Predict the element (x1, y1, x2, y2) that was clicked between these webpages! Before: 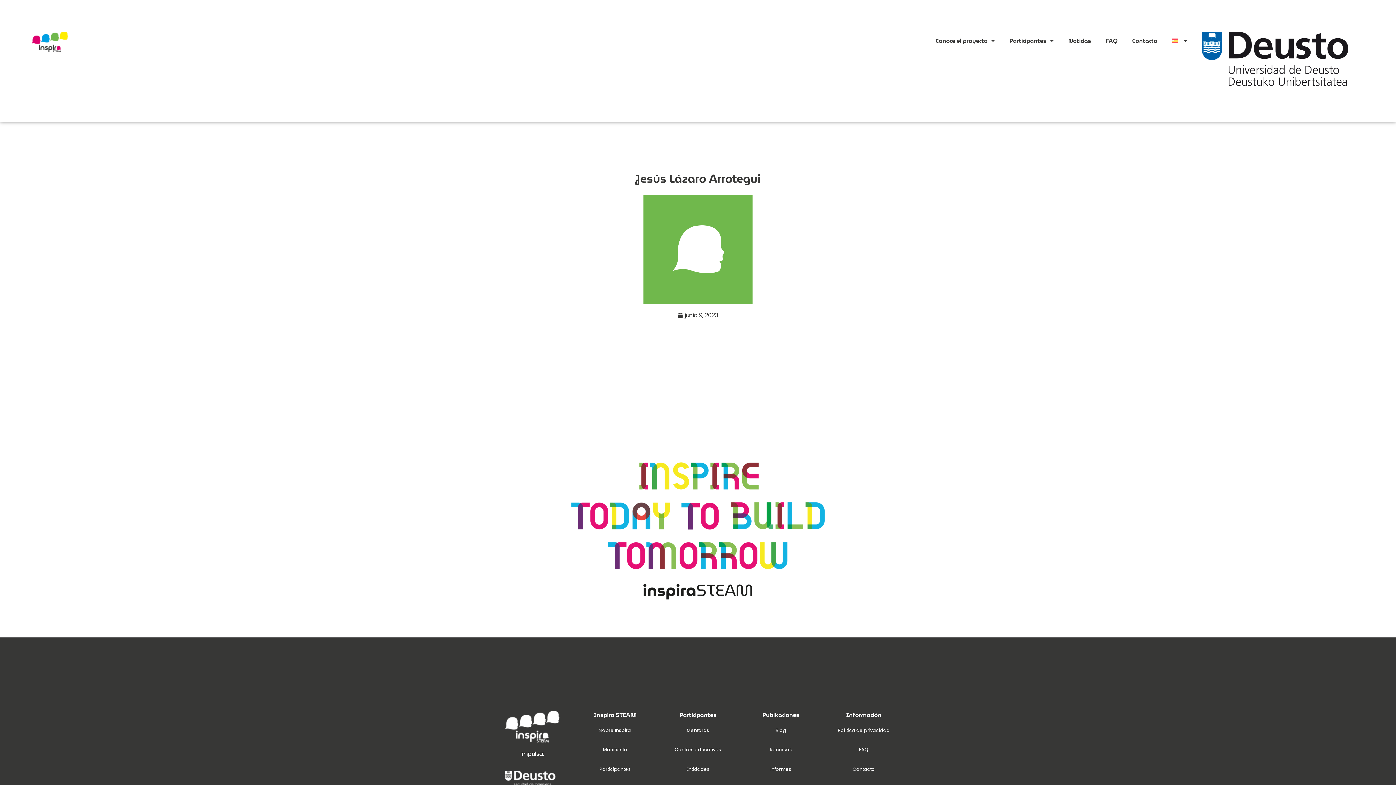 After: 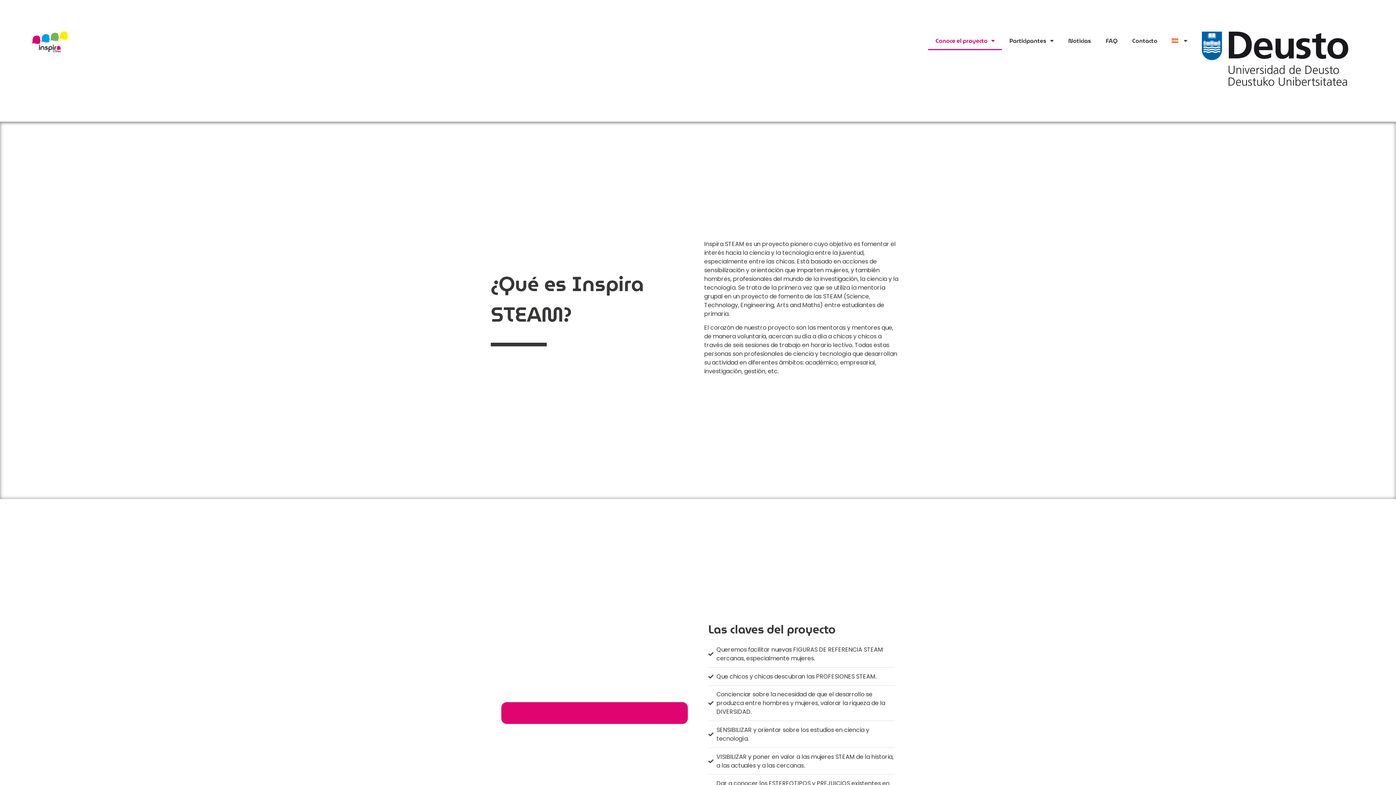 Action: label: Sobre Inspira bbox: (599, 727, 631, 733)